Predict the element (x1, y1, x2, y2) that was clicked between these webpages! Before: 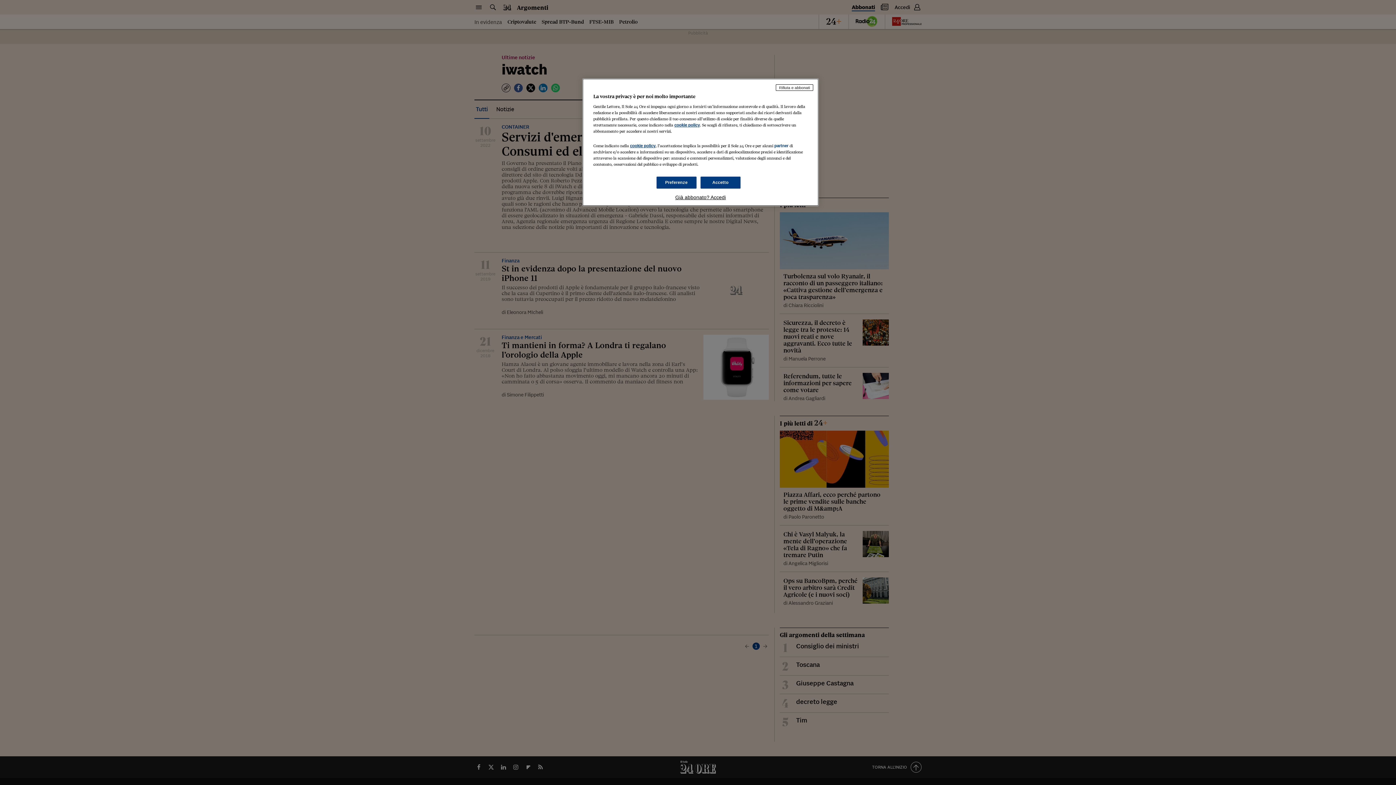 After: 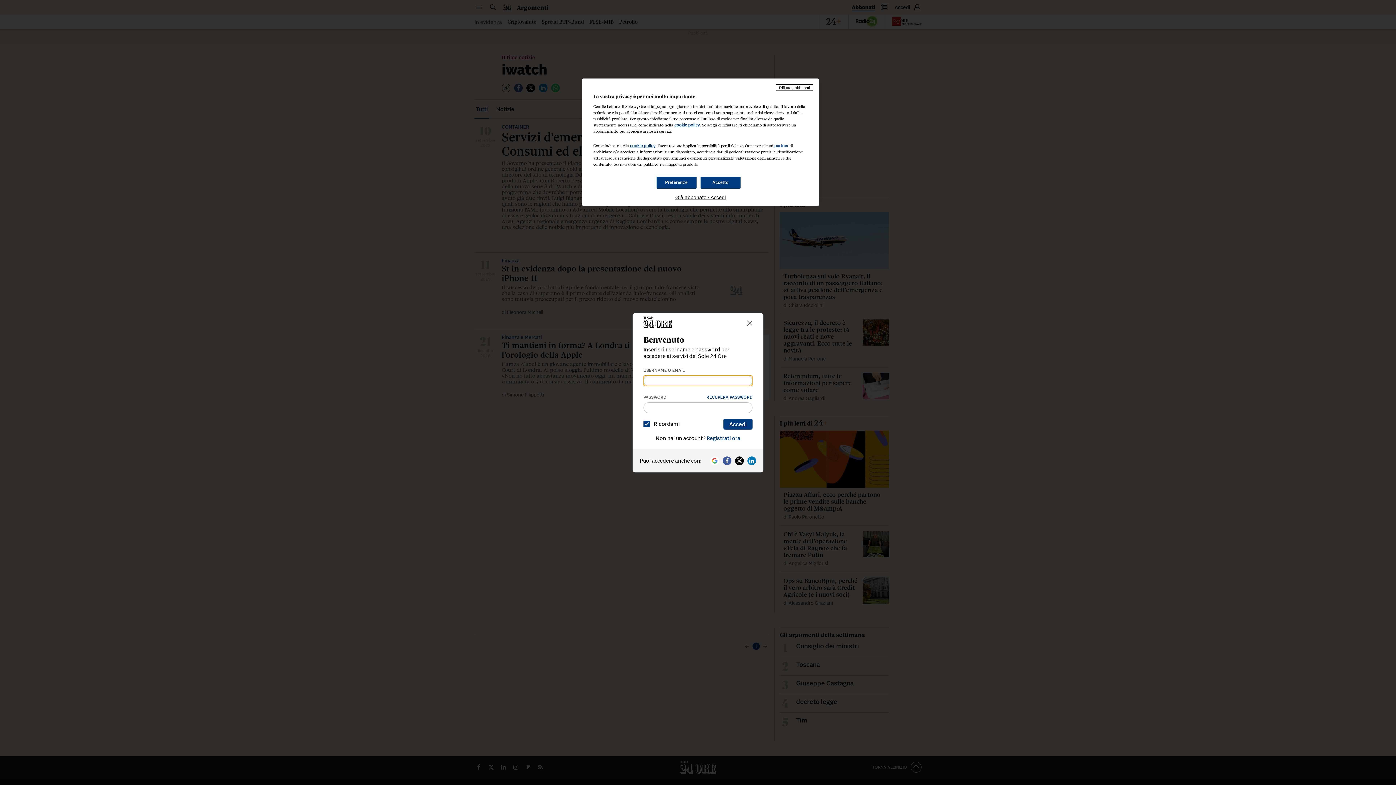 Action: label: Già abbonato? Accedi bbox: (593, 194, 808, 200)